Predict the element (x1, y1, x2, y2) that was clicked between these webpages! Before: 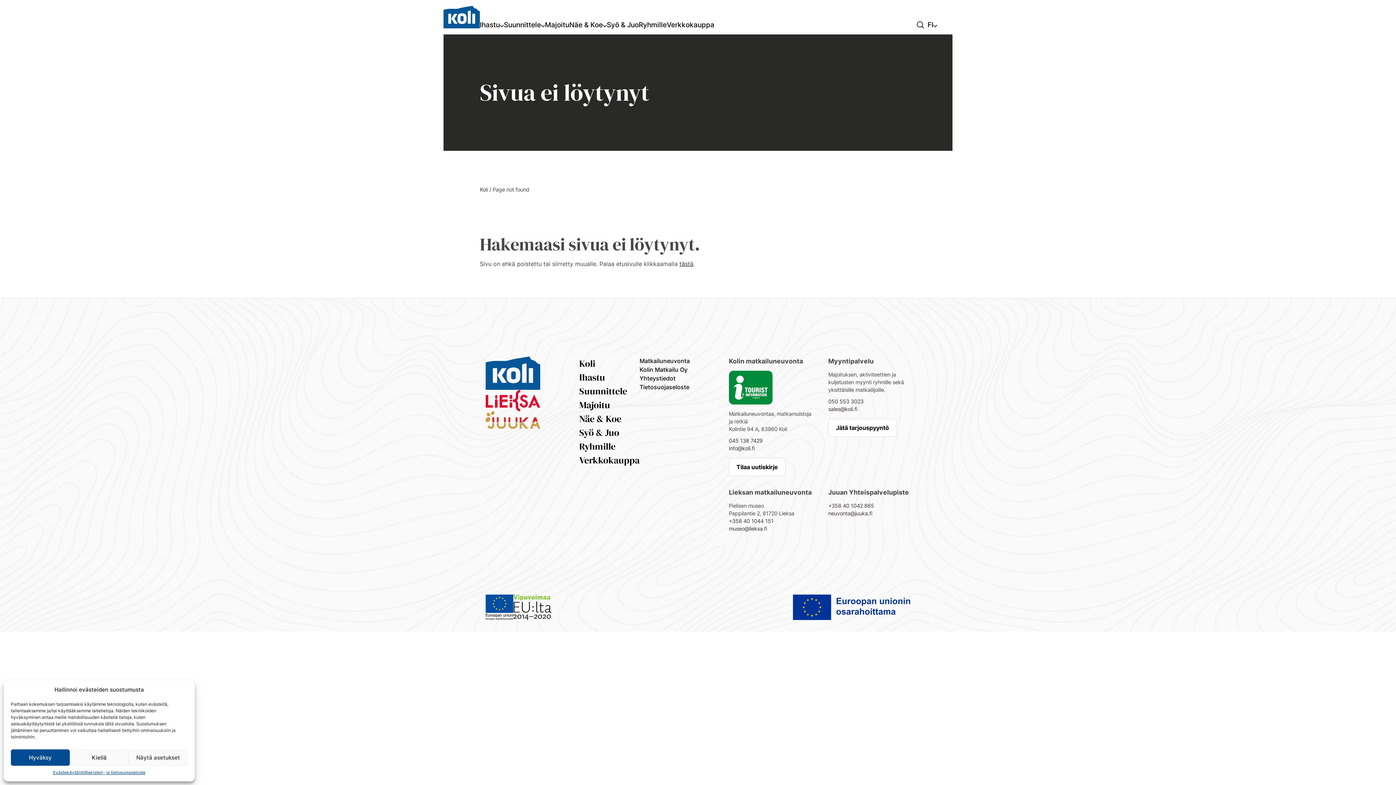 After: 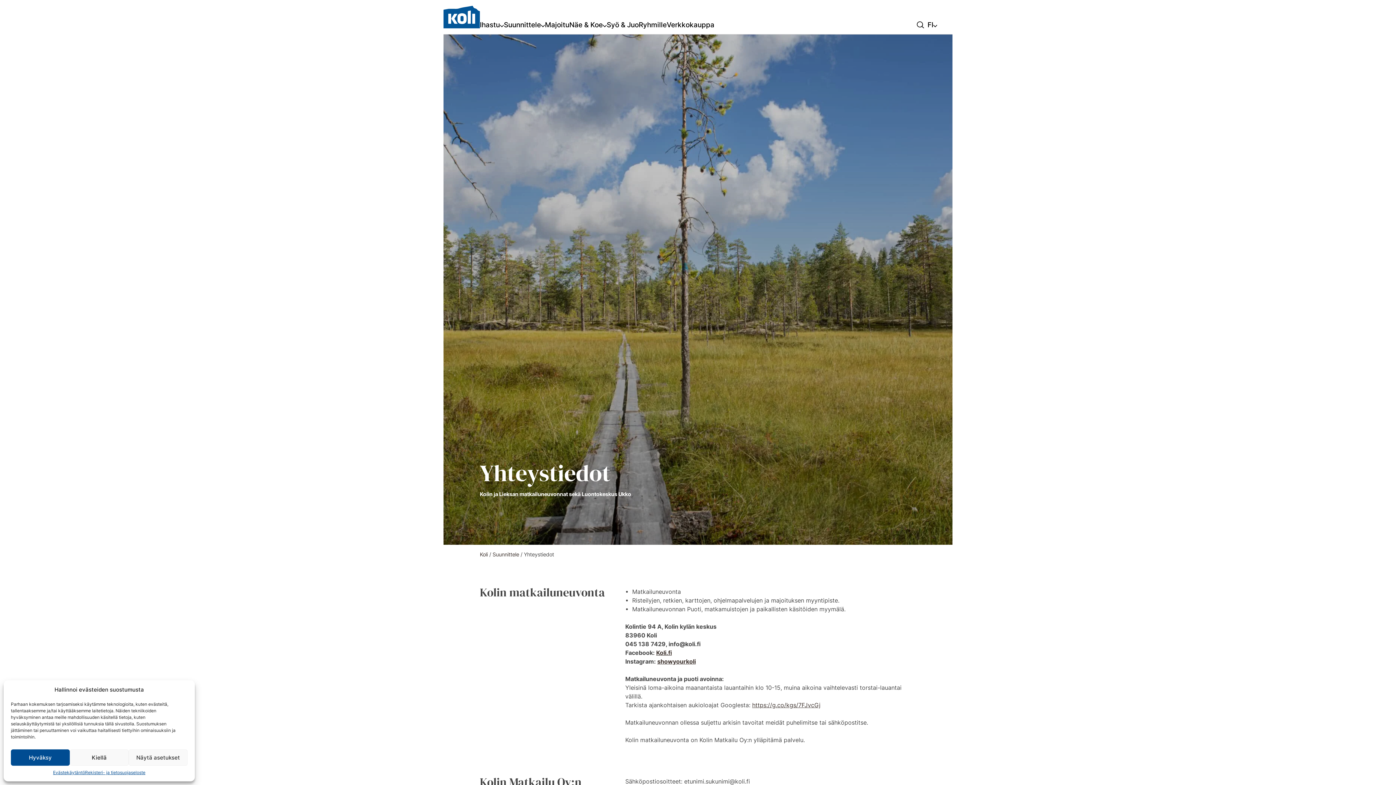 Action: label: Yhteystiedot bbox: (639, 374, 675, 382)